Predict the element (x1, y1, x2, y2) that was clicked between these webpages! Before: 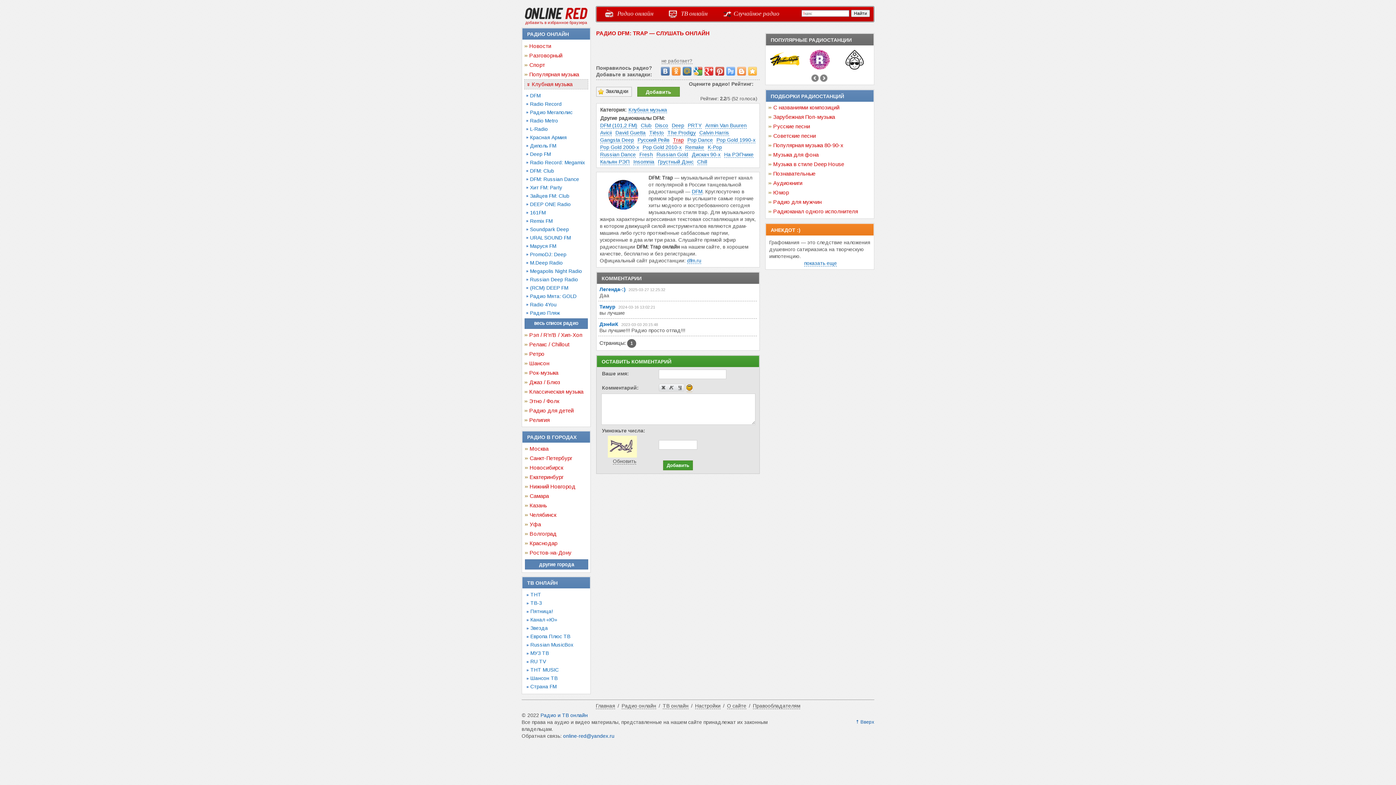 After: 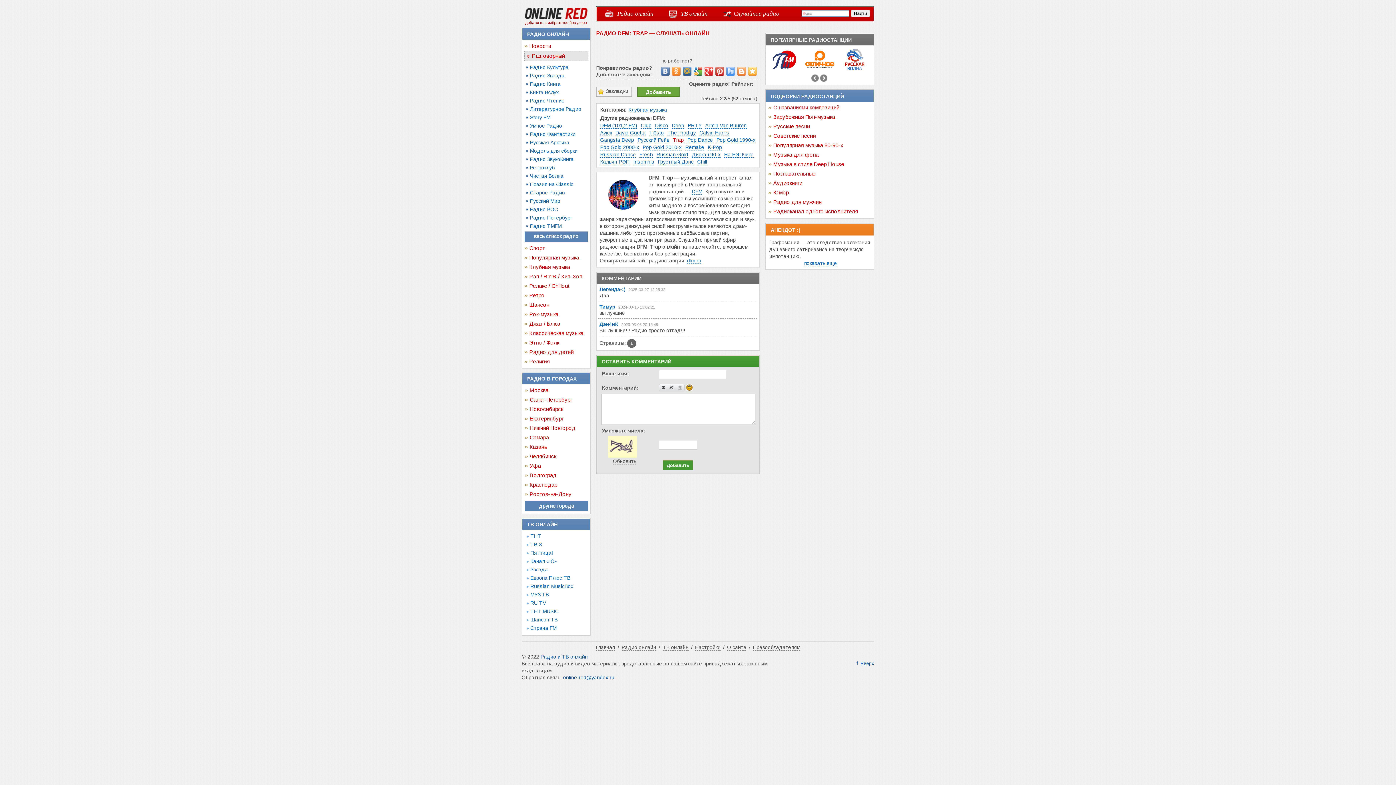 Action: bbox: (522, 50, 590, 60) label: Разговорный